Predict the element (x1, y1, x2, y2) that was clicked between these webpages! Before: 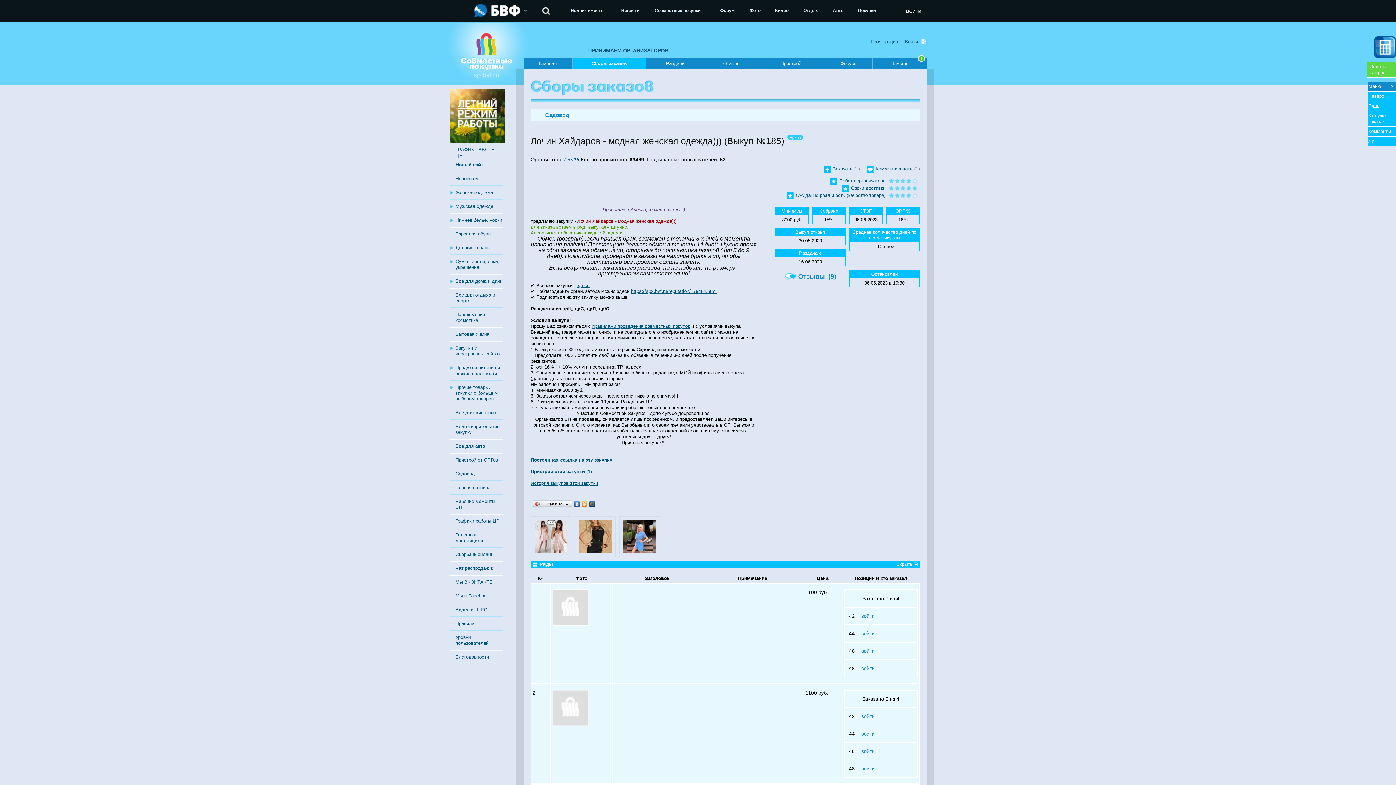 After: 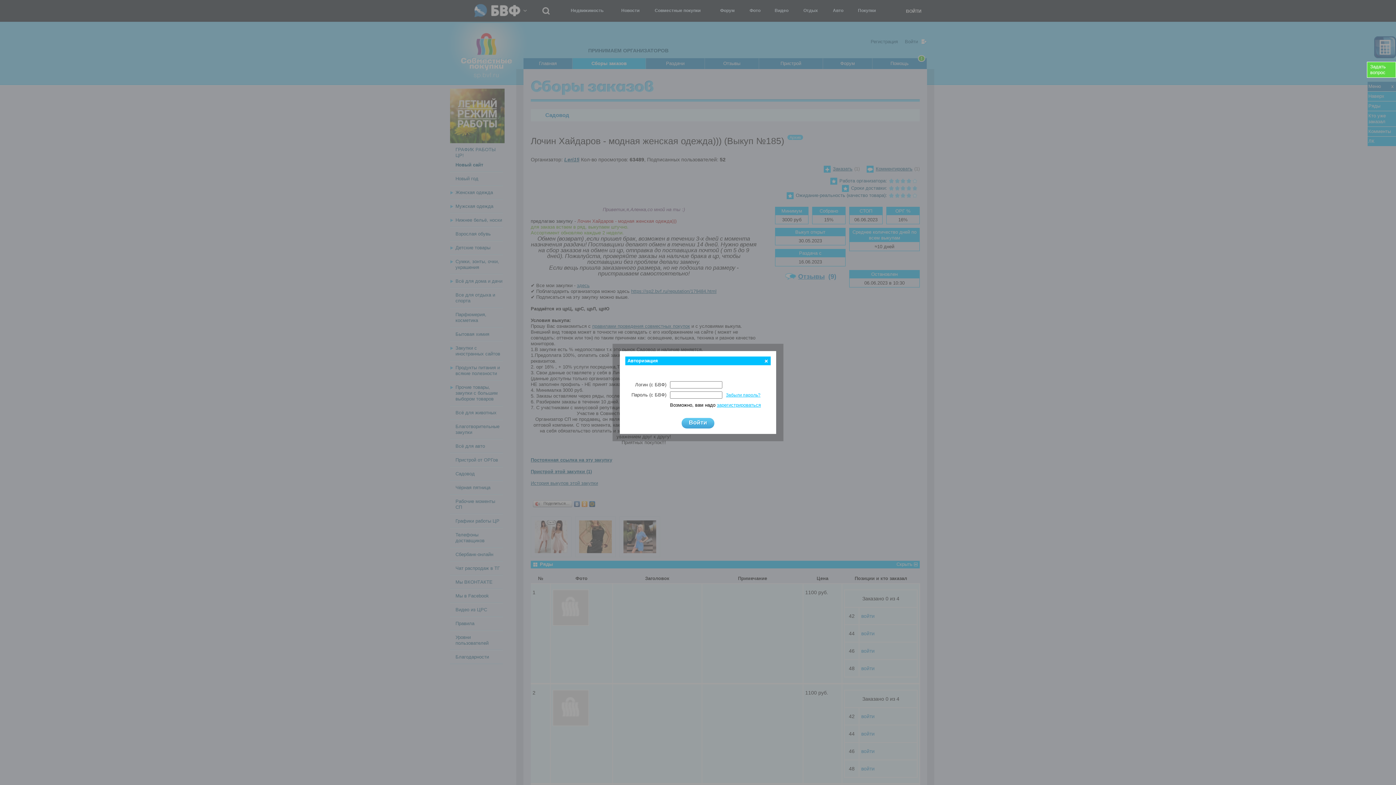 Action: label: войти bbox: (861, 648, 874, 654)